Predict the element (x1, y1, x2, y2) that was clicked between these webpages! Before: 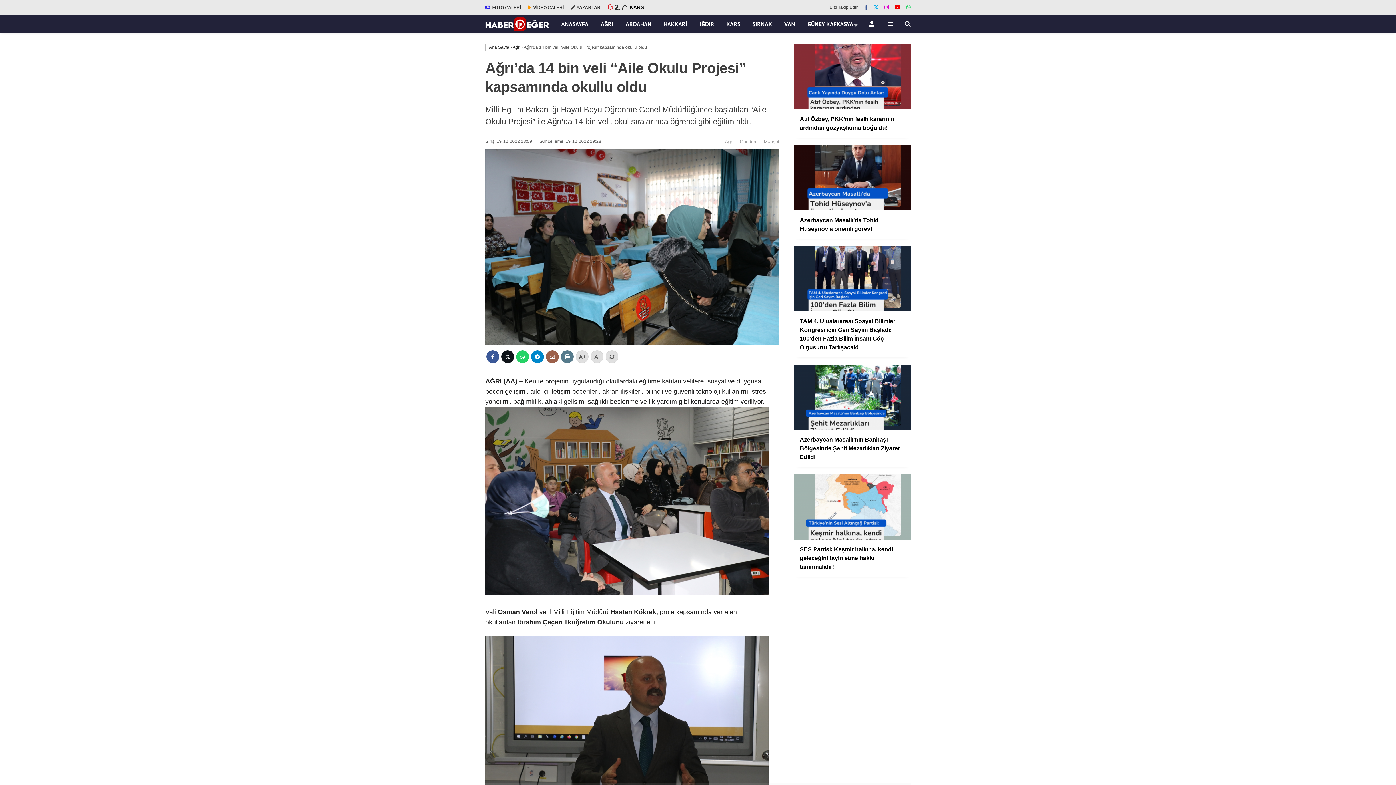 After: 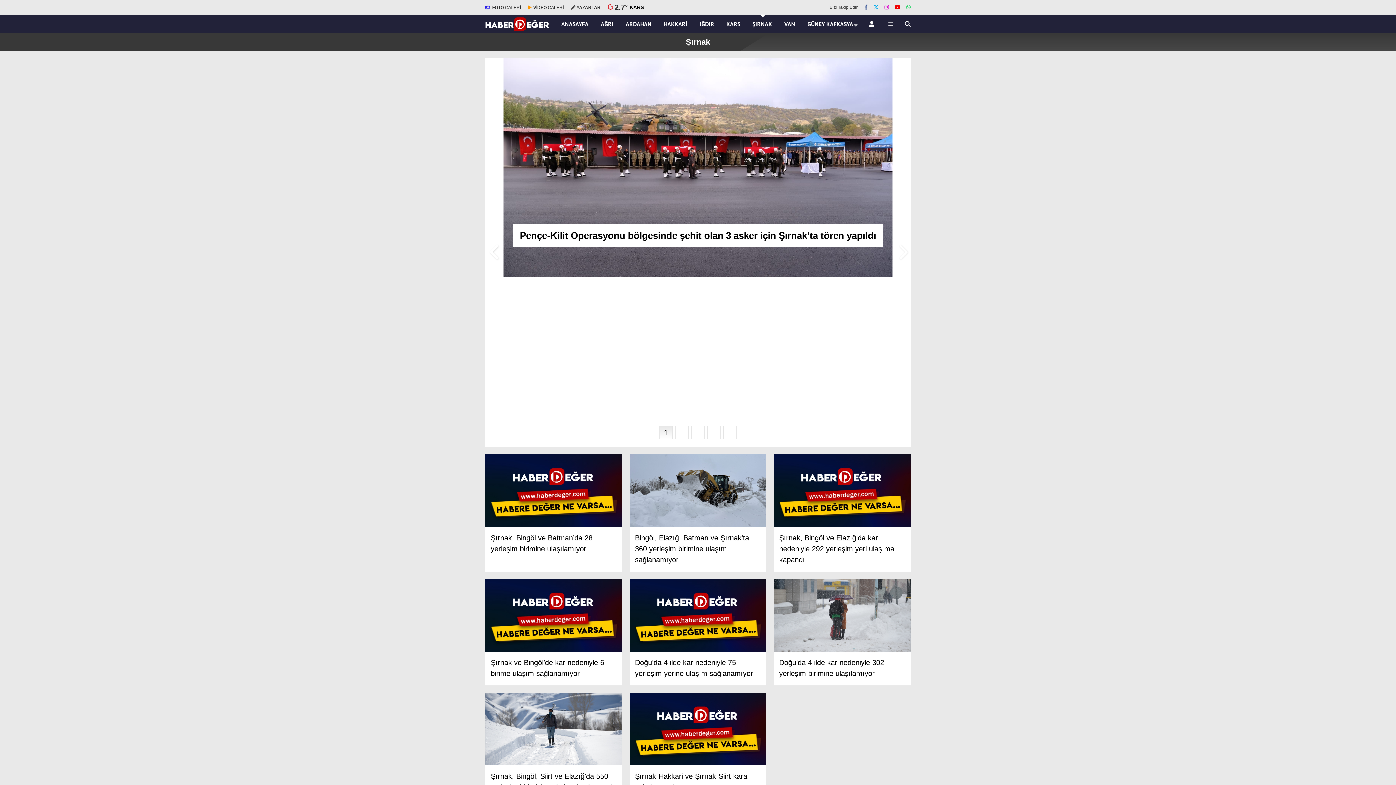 Action: bbox: (752, 14, 773, 33) label: ŞIRNAK